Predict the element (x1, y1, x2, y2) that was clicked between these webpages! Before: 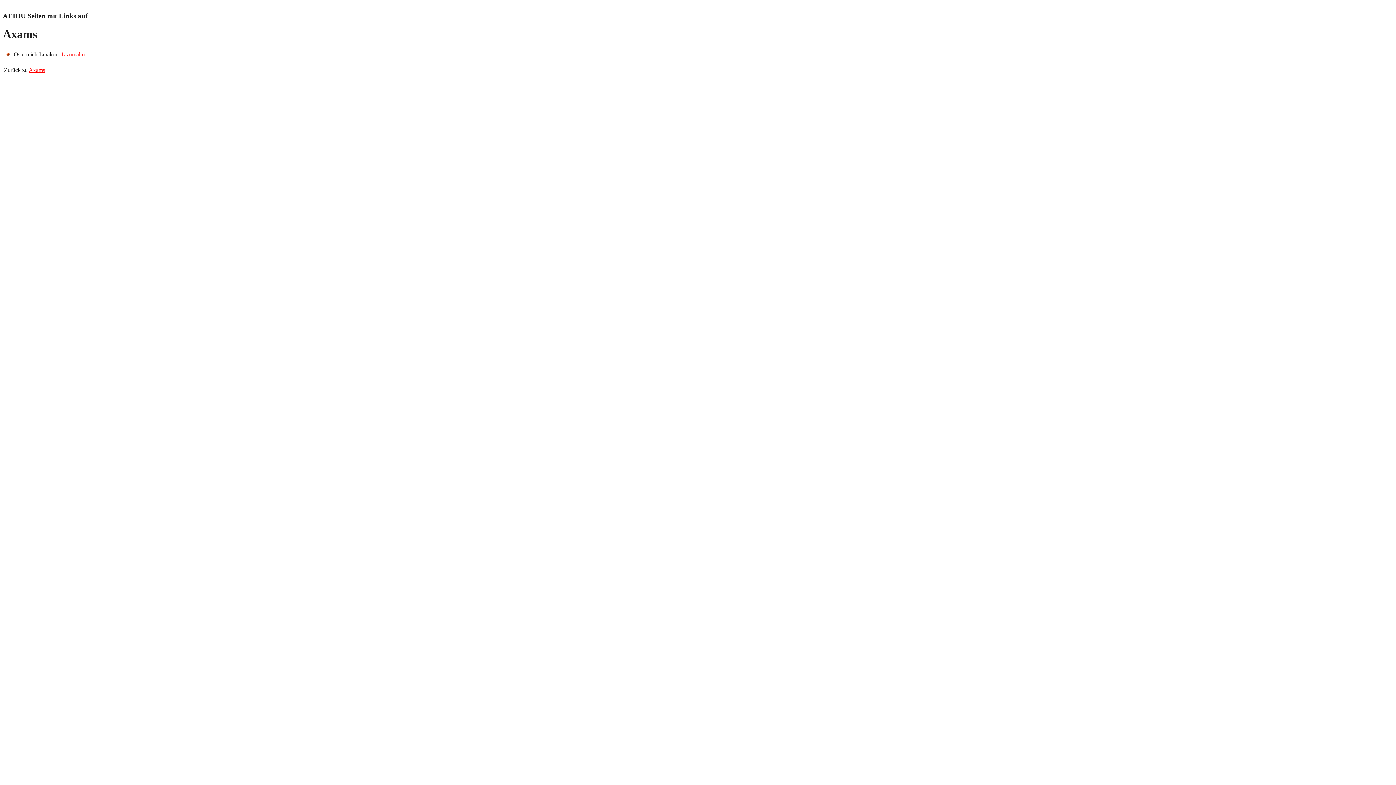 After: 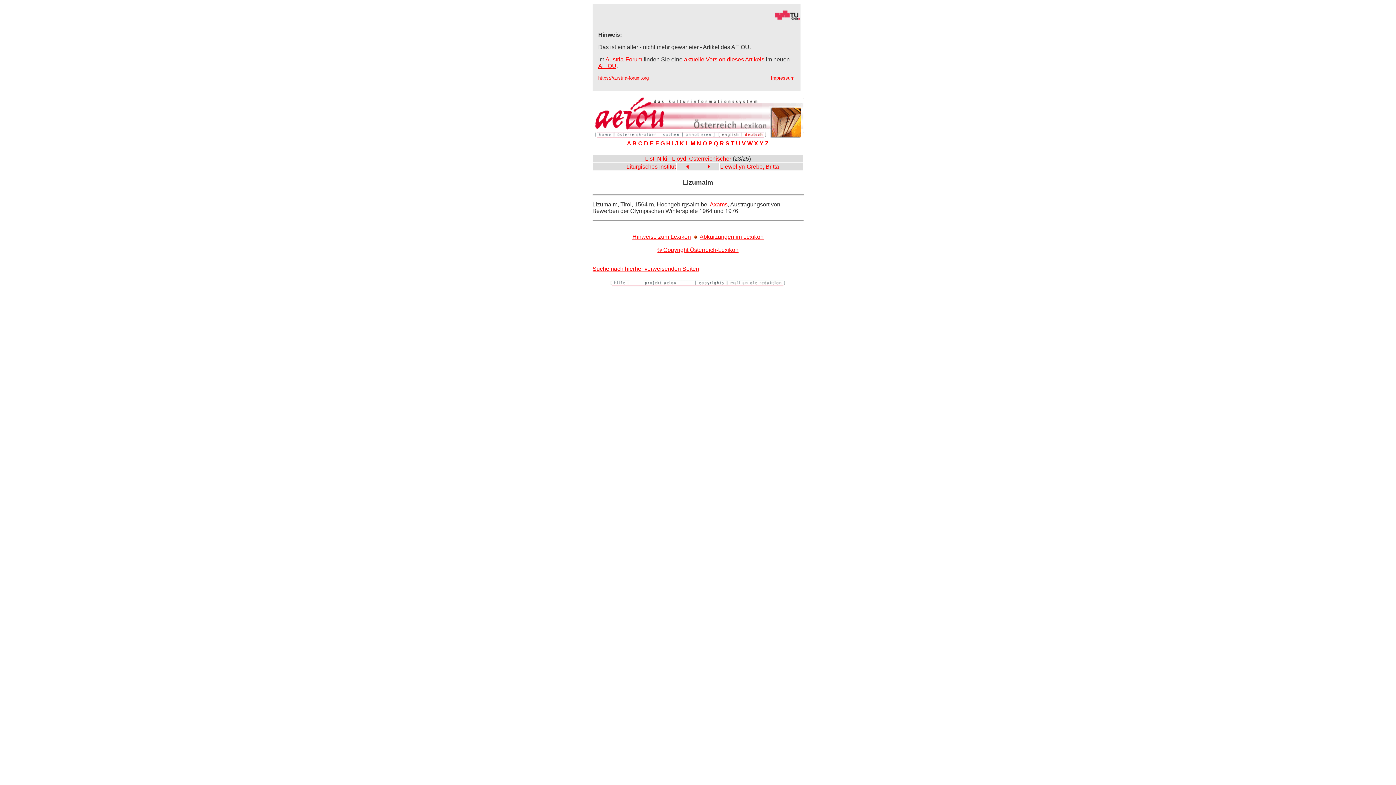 Action: bbox: (61, 51, 84, 57) label: Lizumalm